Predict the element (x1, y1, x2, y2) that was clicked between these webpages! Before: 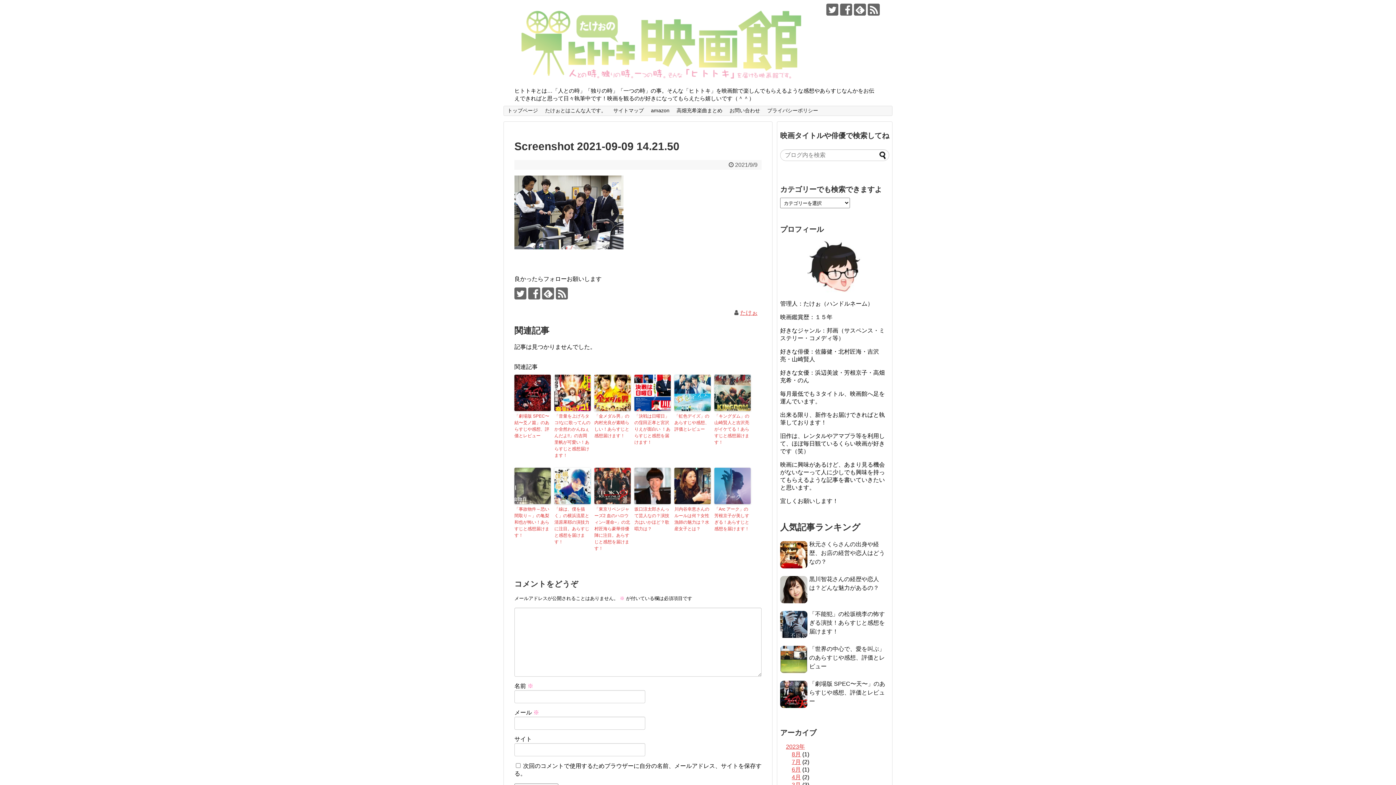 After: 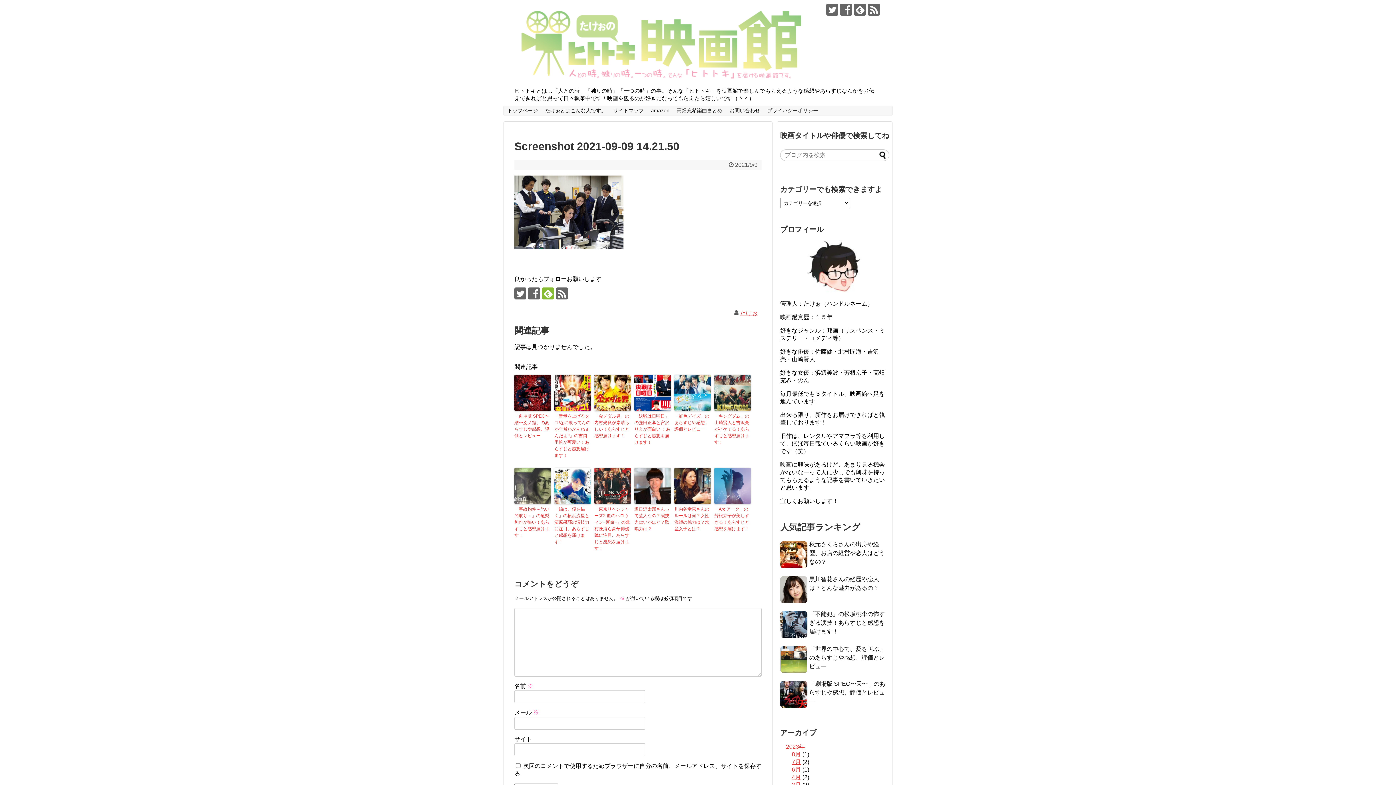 Action: bbox: (542, 287, 554, 299)